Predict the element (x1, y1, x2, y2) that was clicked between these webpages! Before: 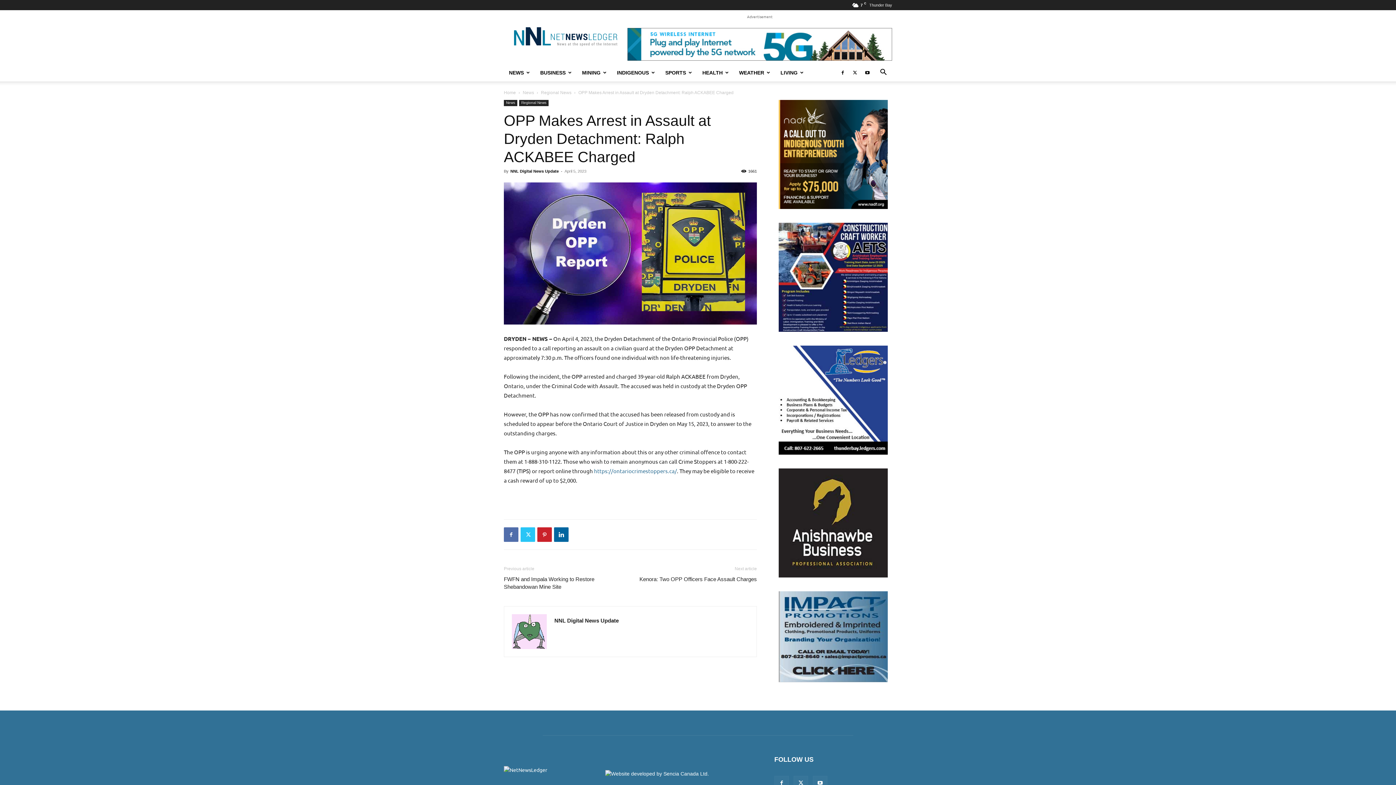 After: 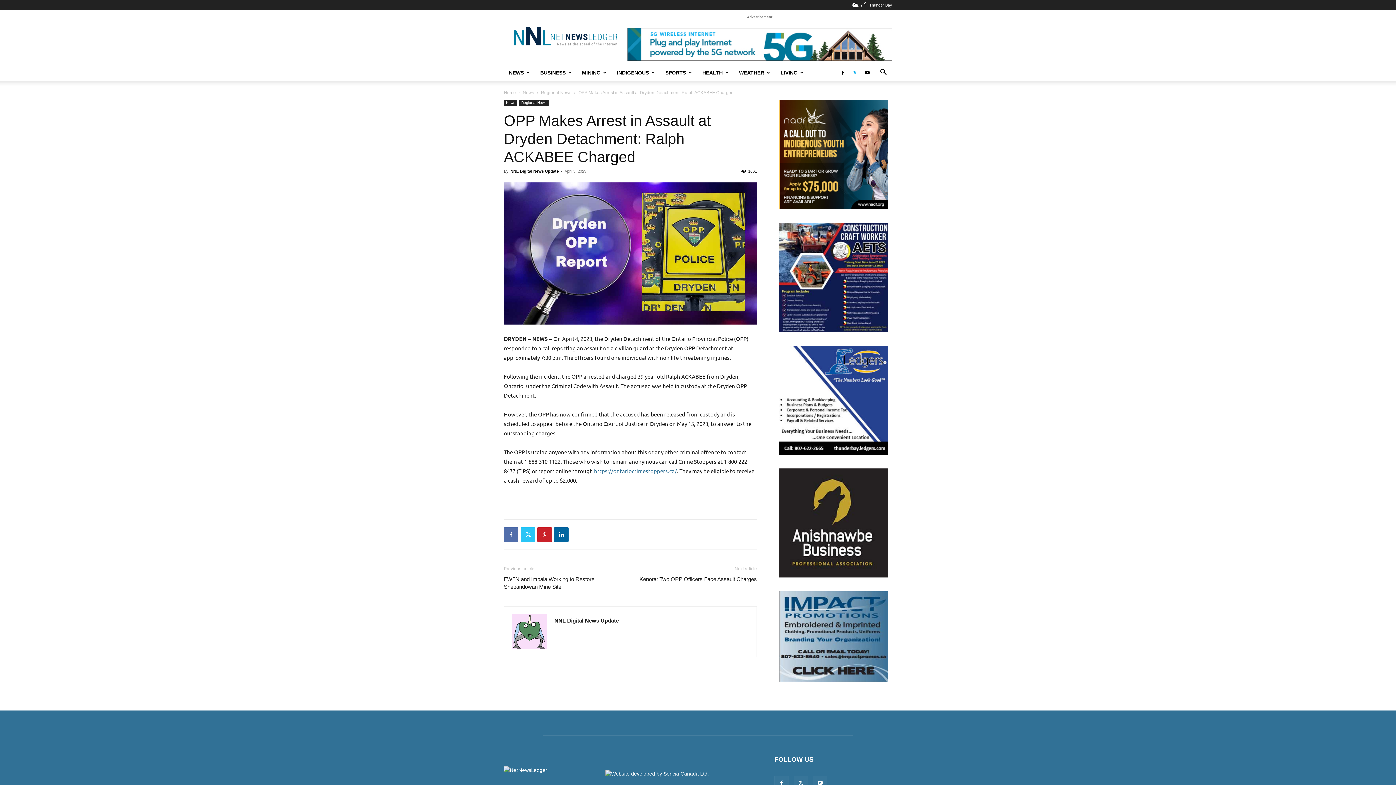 Action: bbox: (849, 63, 860, 81)